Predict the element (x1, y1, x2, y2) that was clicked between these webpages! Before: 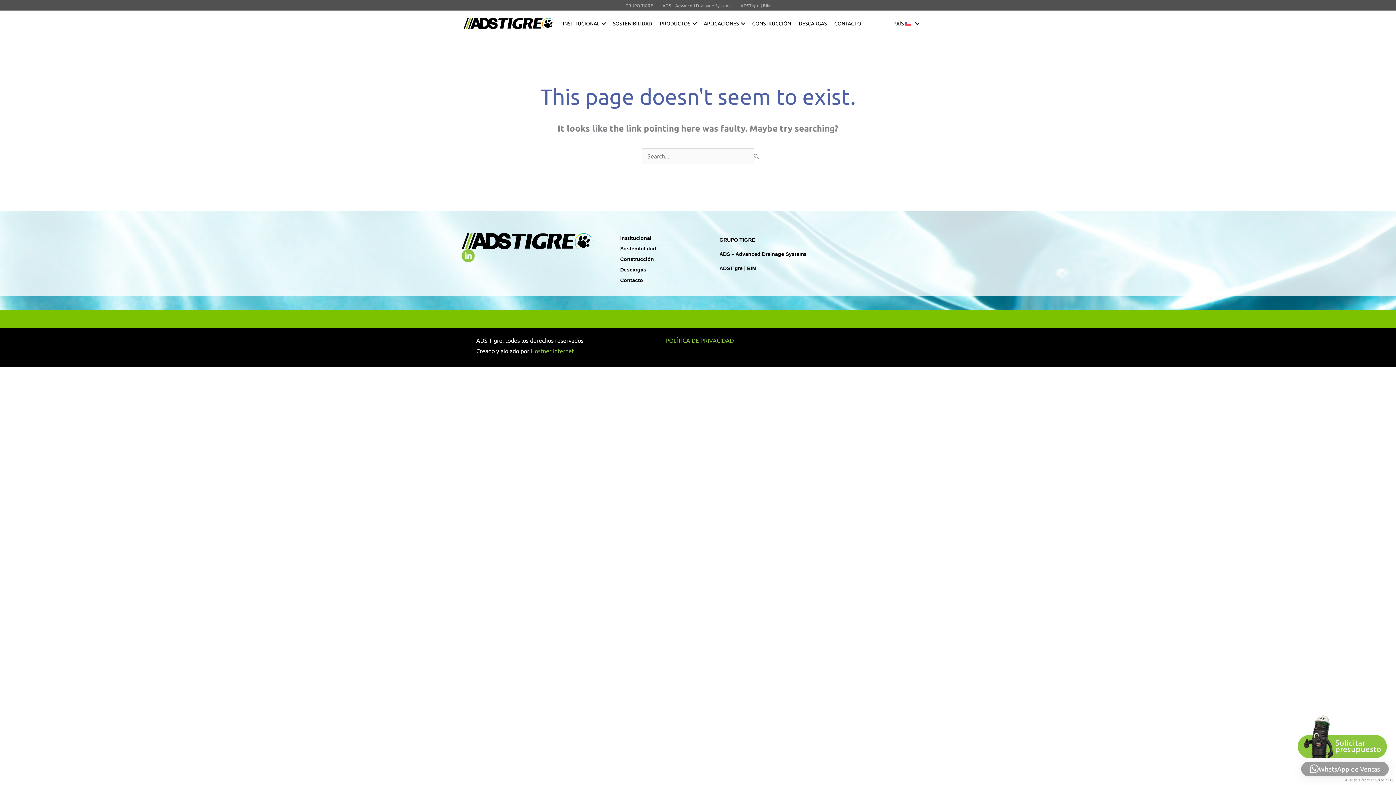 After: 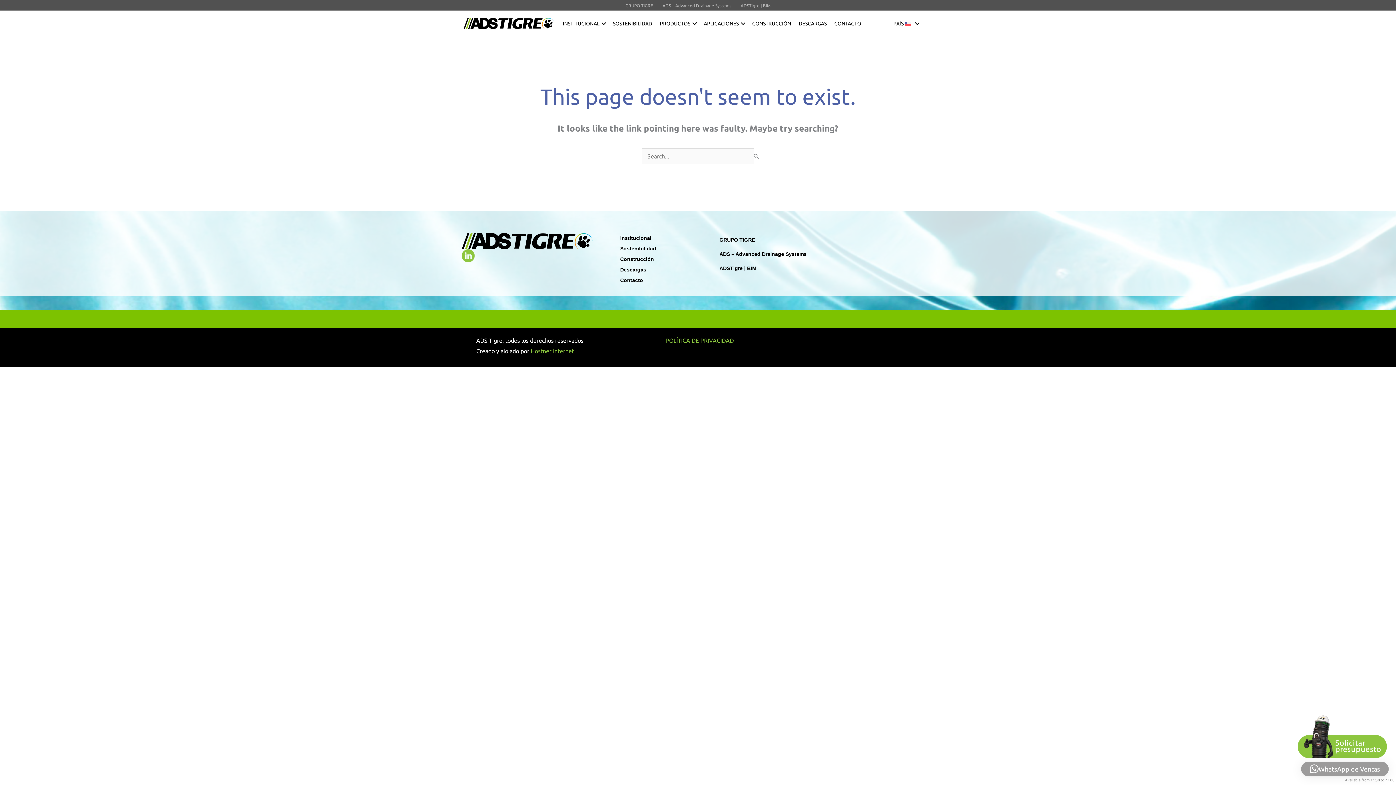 Action: bbox: (461, 252, 474, 258)